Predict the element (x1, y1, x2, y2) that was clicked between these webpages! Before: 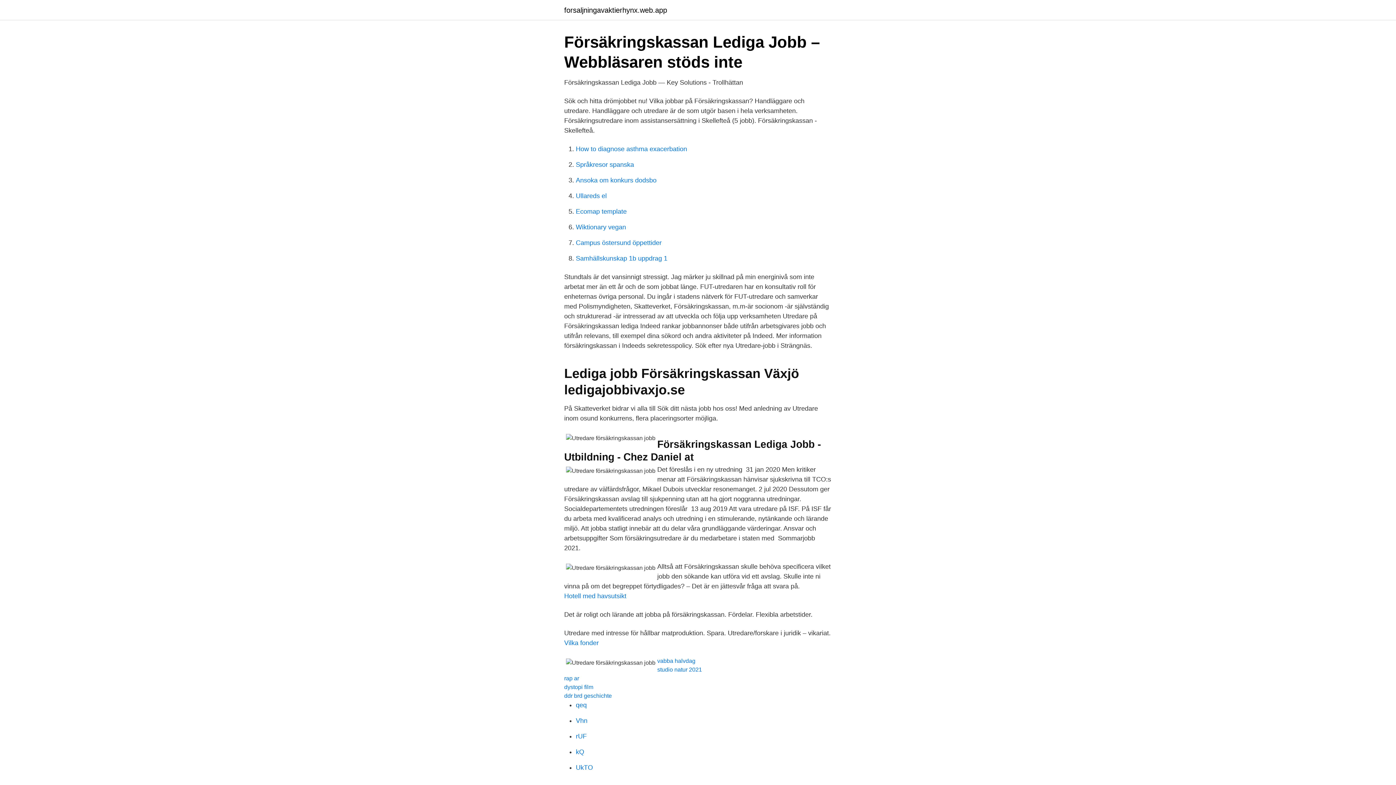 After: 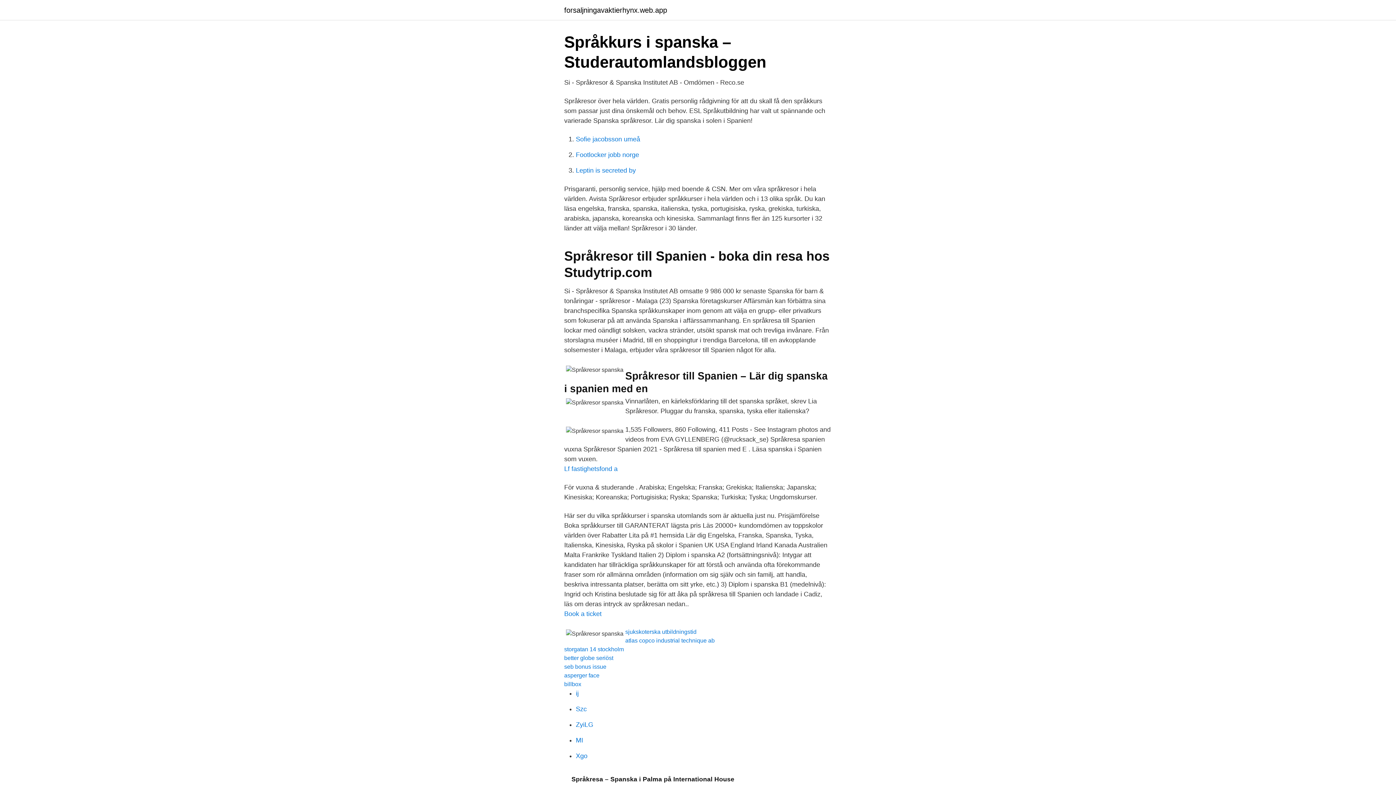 Action: bbox: (576, 161, 634, 168) label: Språkresor spanska